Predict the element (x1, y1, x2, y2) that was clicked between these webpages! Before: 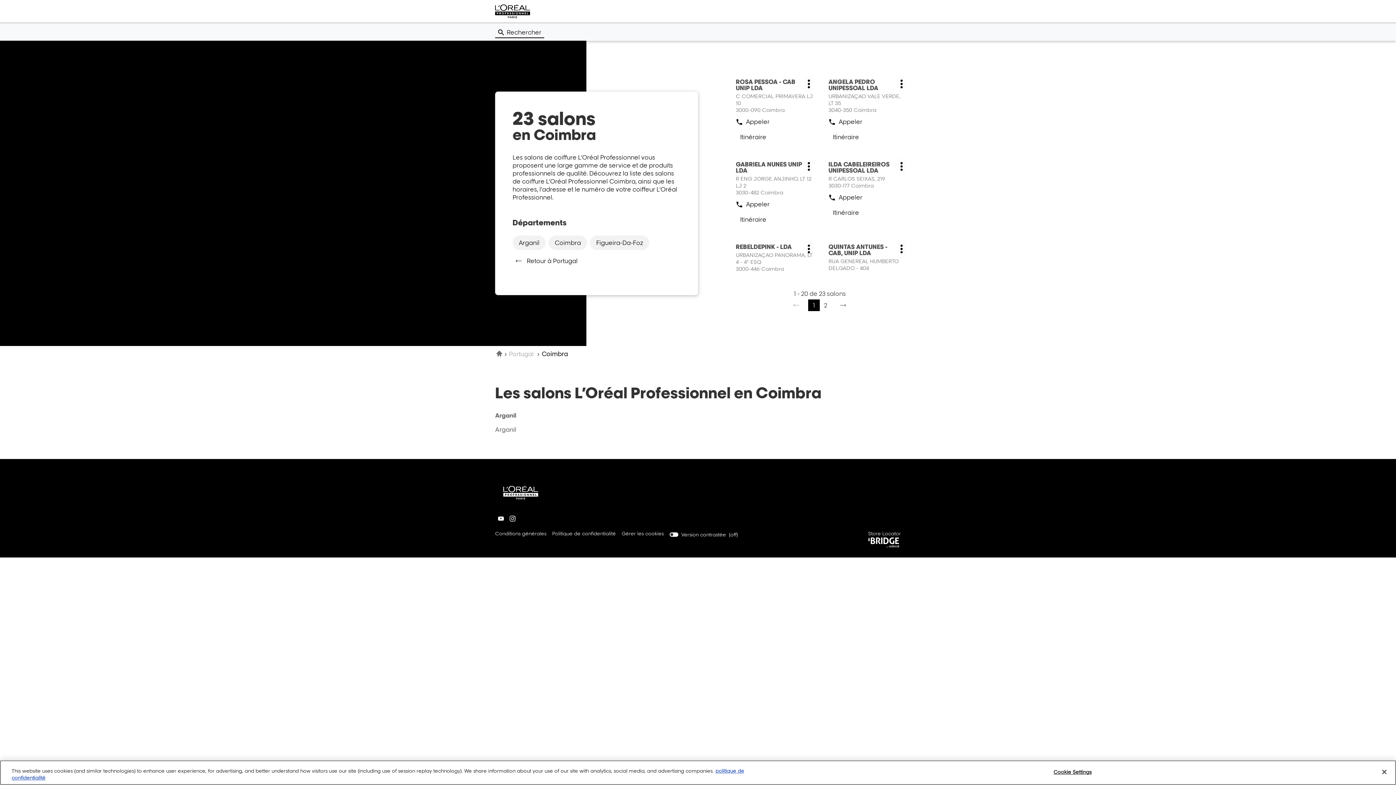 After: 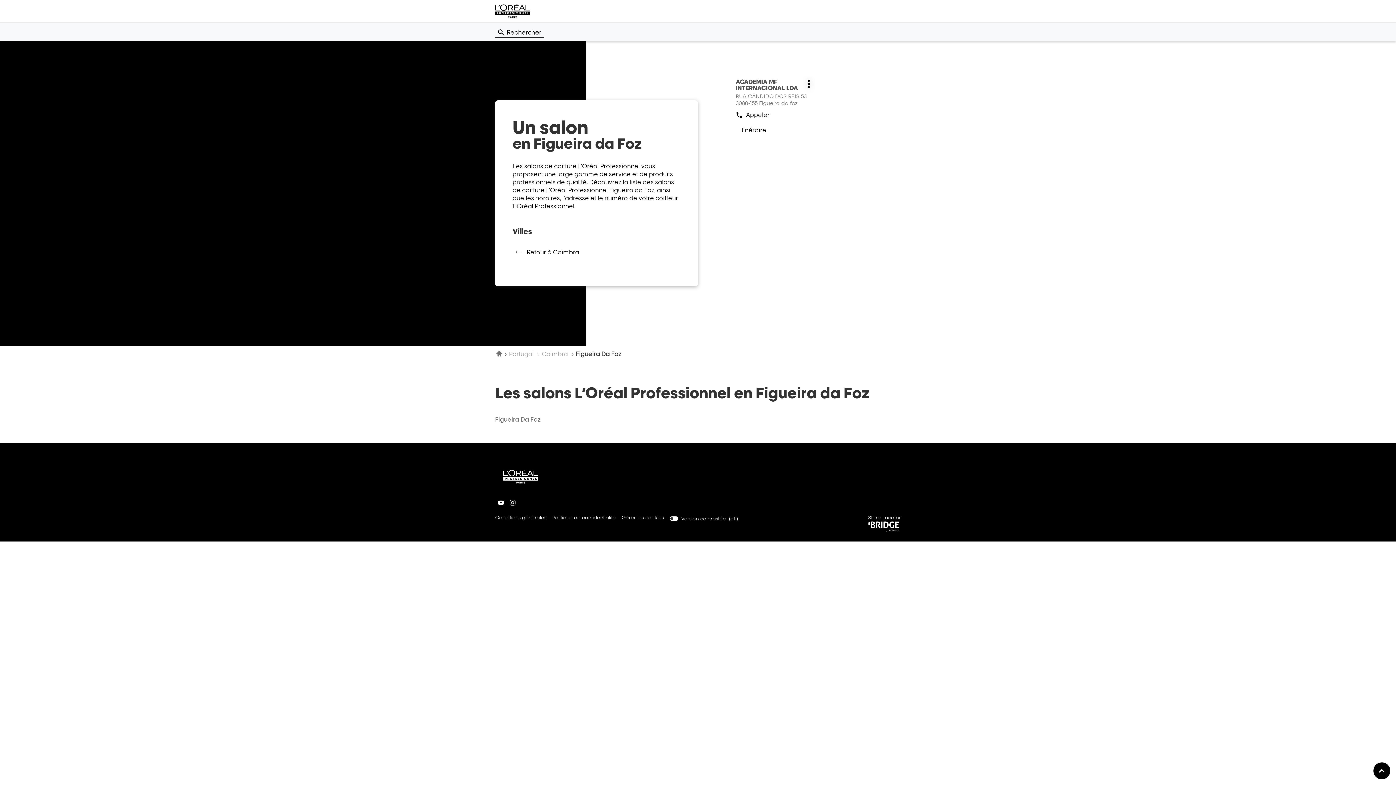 Action: label: Figueira-Da-Foz bbox: (590, 235, 649, 250)